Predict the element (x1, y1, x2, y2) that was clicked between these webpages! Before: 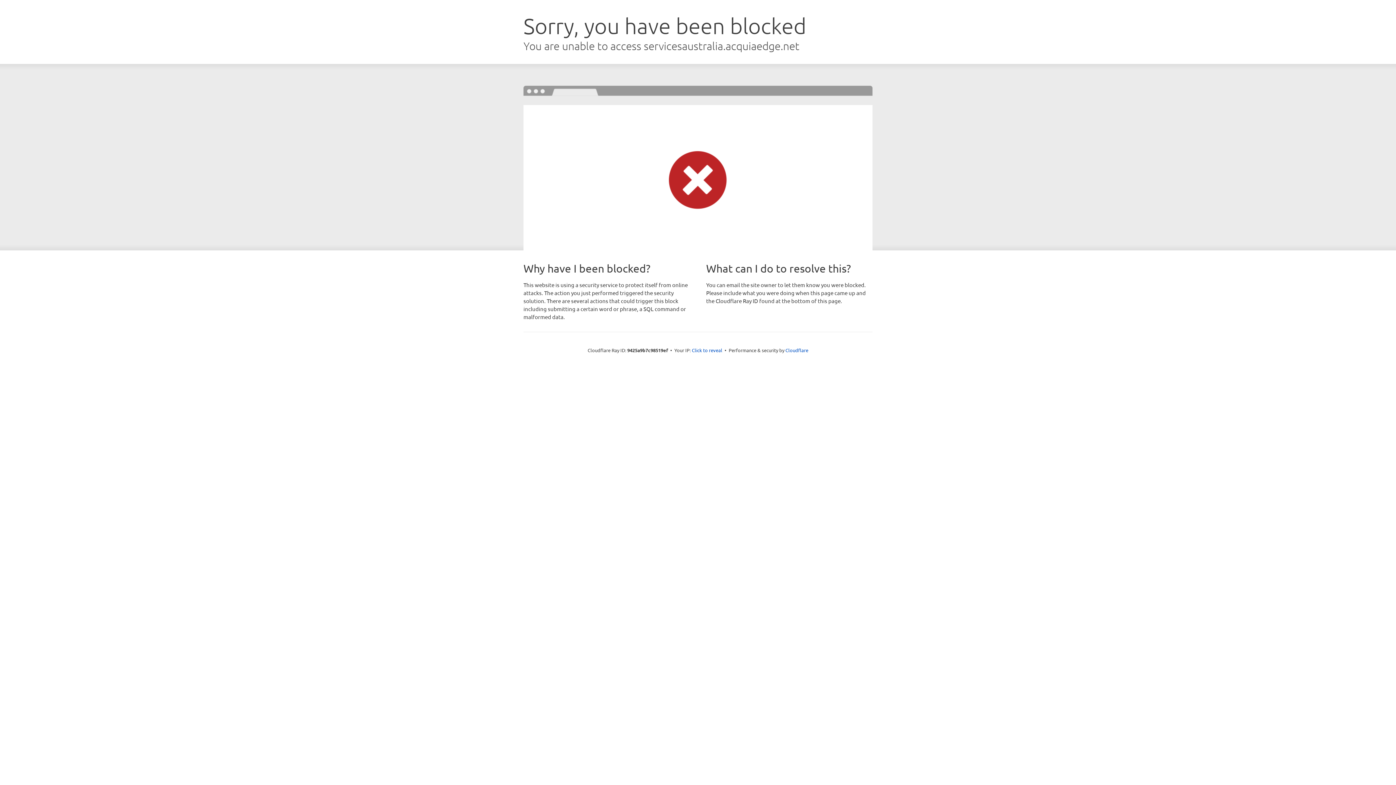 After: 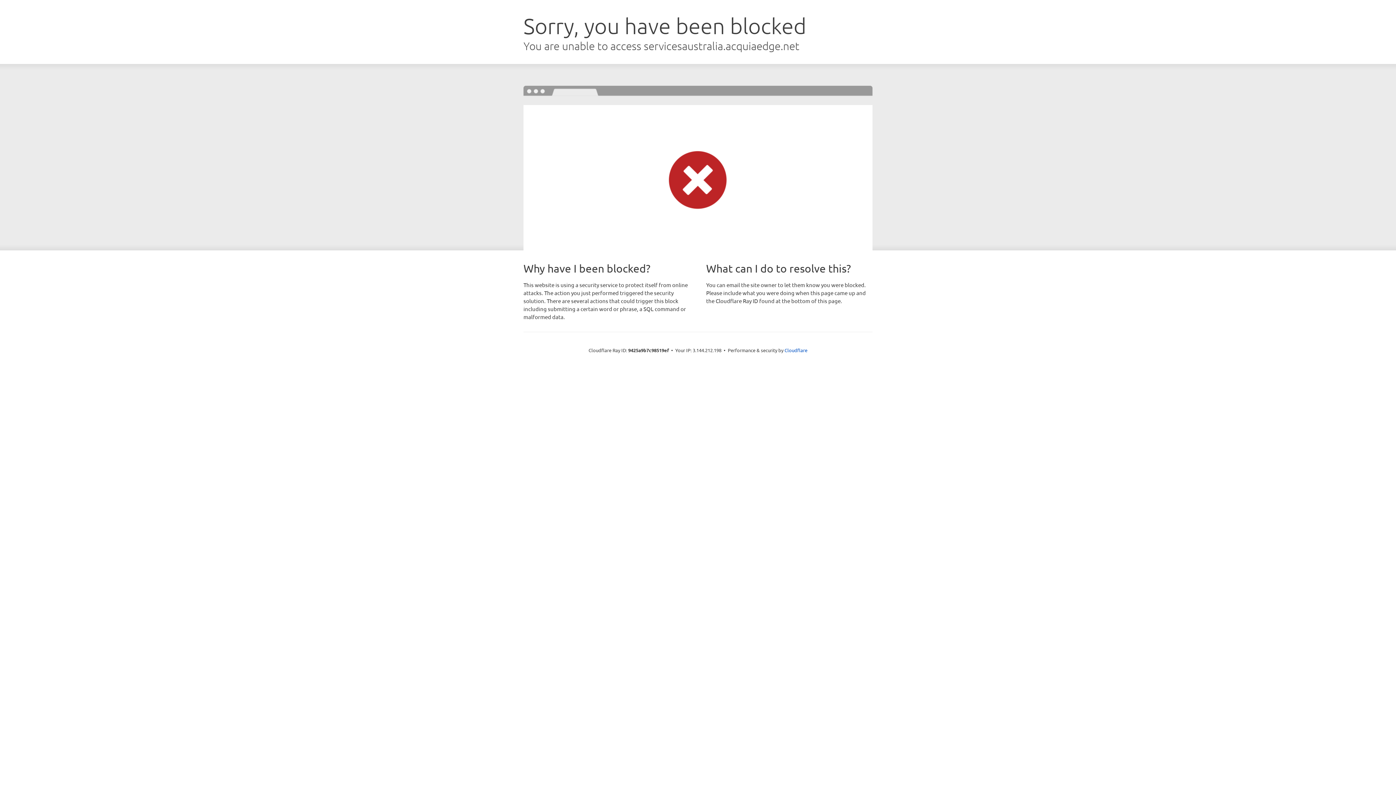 Action: label: Click to reveal bbox: (692, 346, 722, 353)